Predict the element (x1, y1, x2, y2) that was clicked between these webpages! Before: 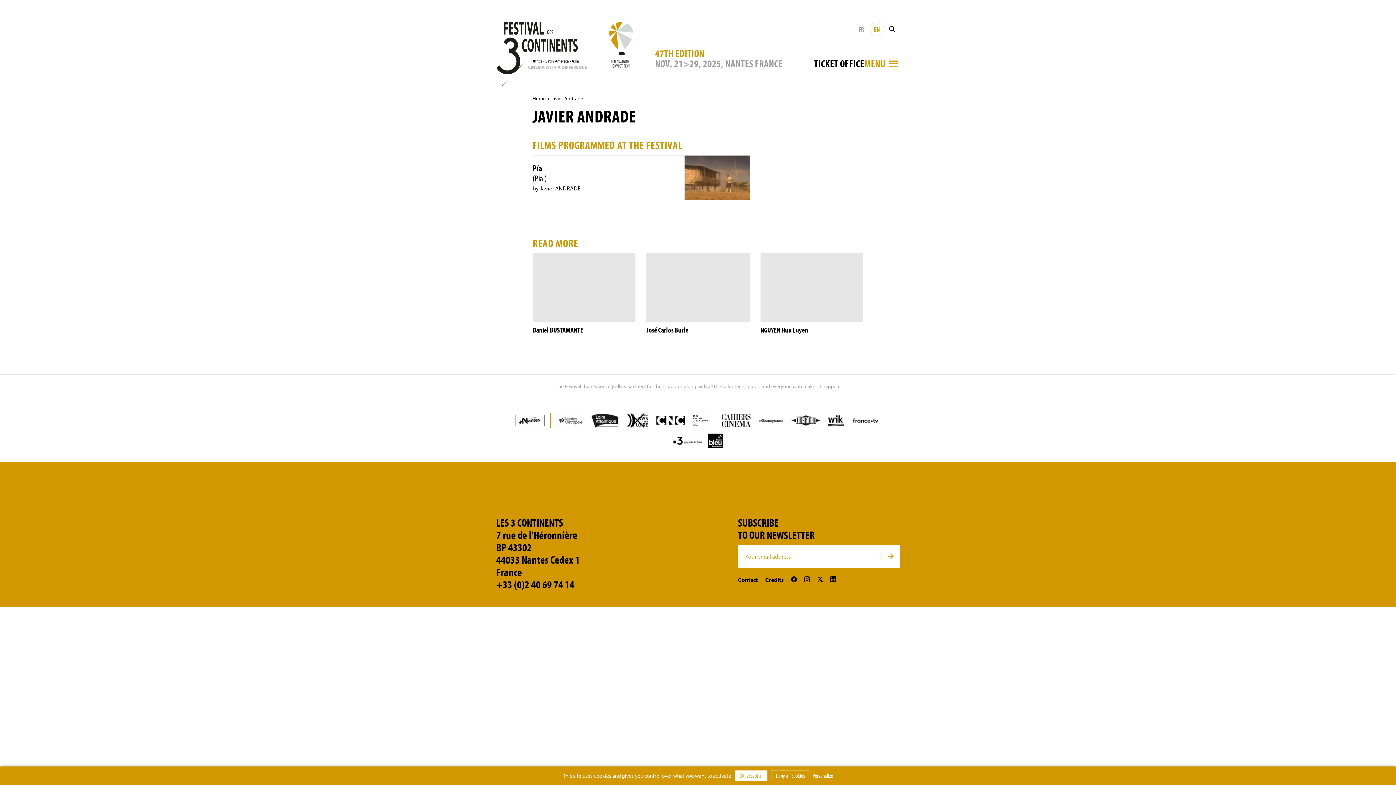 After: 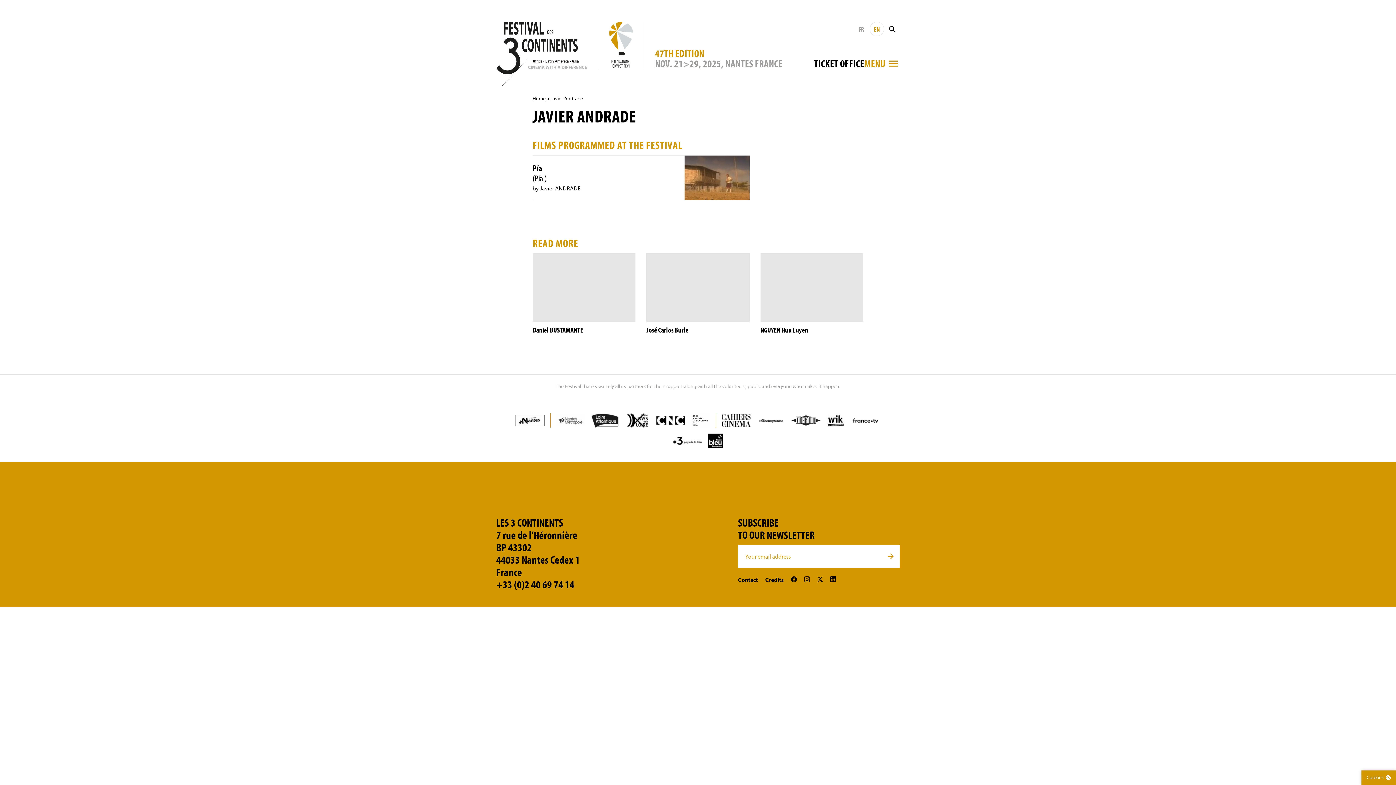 Action: label:  OK, accept all bbox: (735, 770, 767, 781)